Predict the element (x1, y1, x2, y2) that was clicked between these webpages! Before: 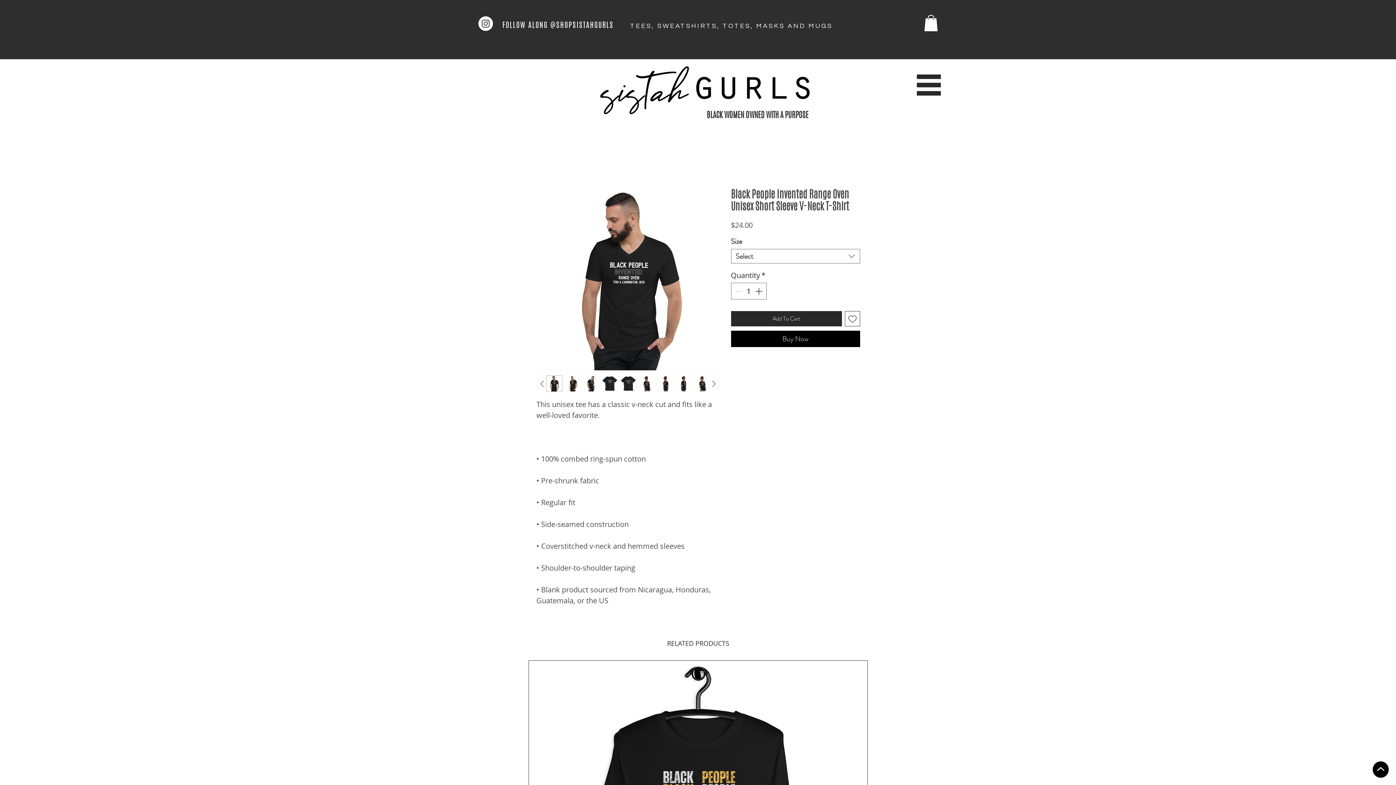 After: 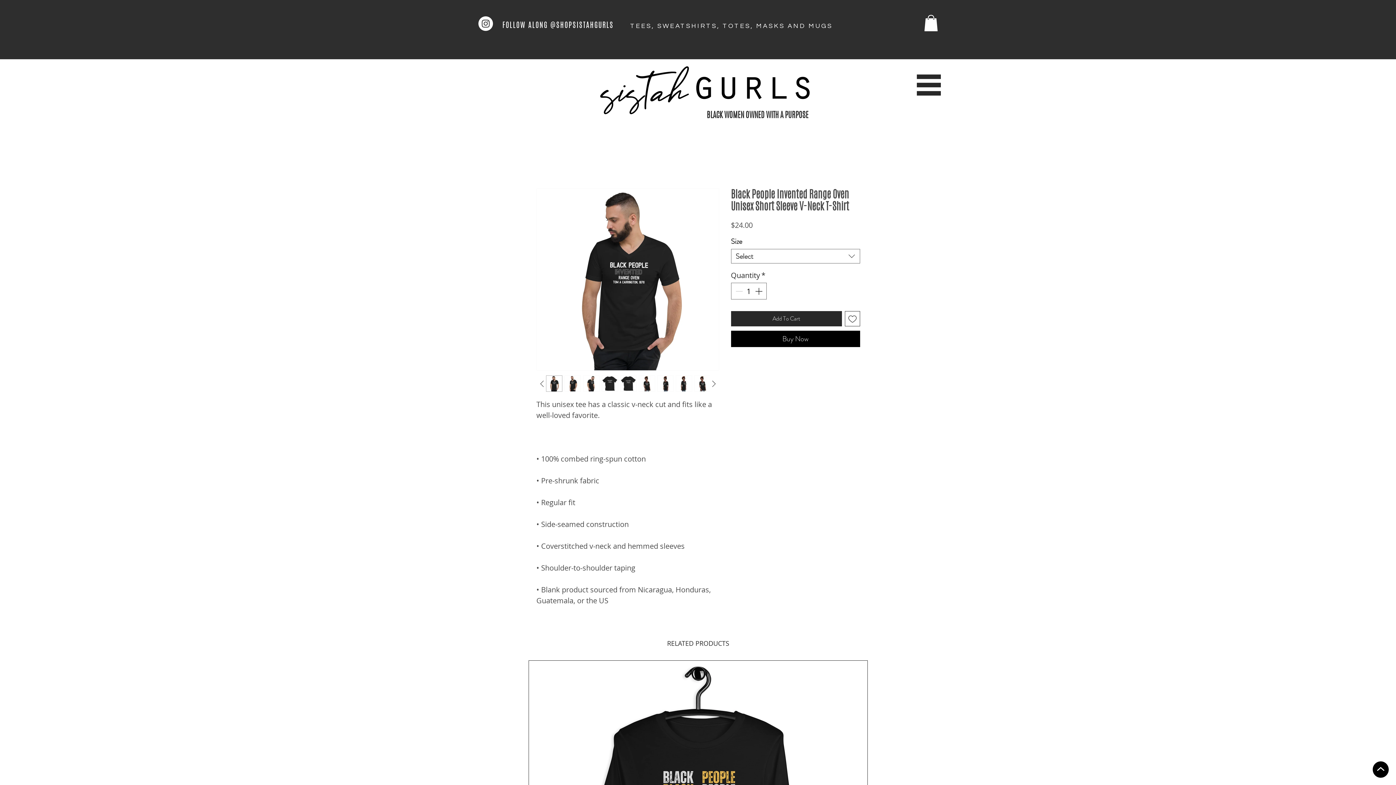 Action: bbox: (639, 375, 655, 392)